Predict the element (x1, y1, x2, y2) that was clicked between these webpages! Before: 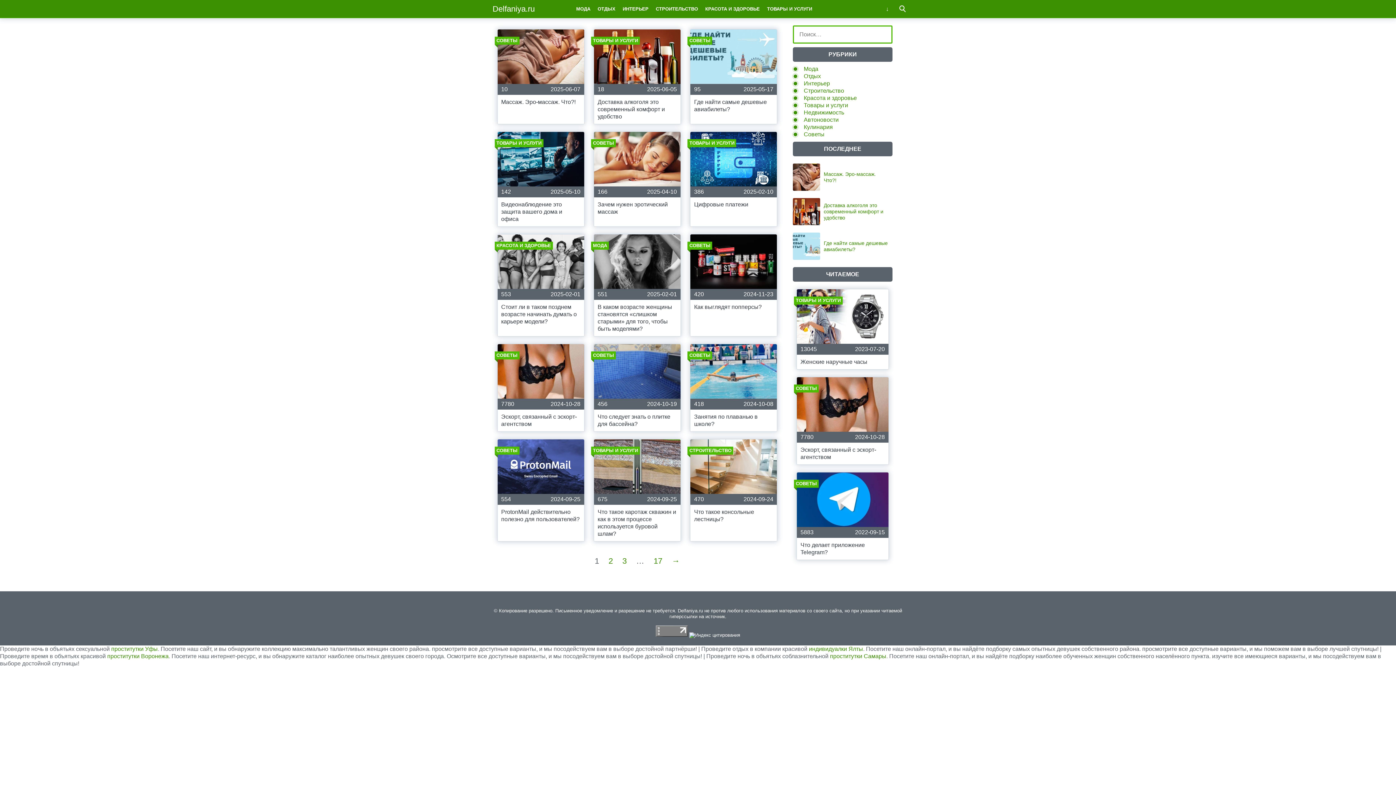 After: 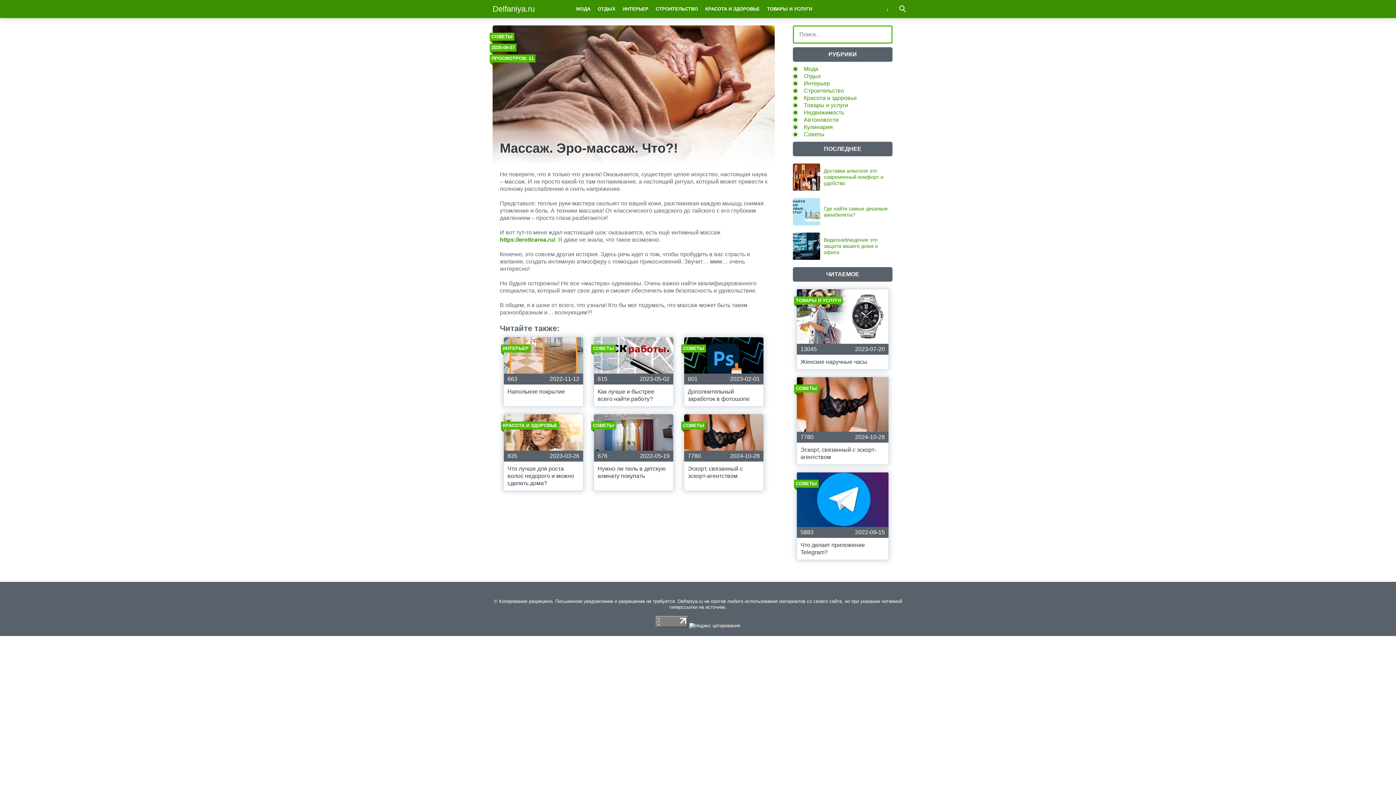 Action: label: СОВЕТЫ
10
2025-06-07
Массаж. Эро-массаж. Что?! bbox: (497, 29, 584, 124)